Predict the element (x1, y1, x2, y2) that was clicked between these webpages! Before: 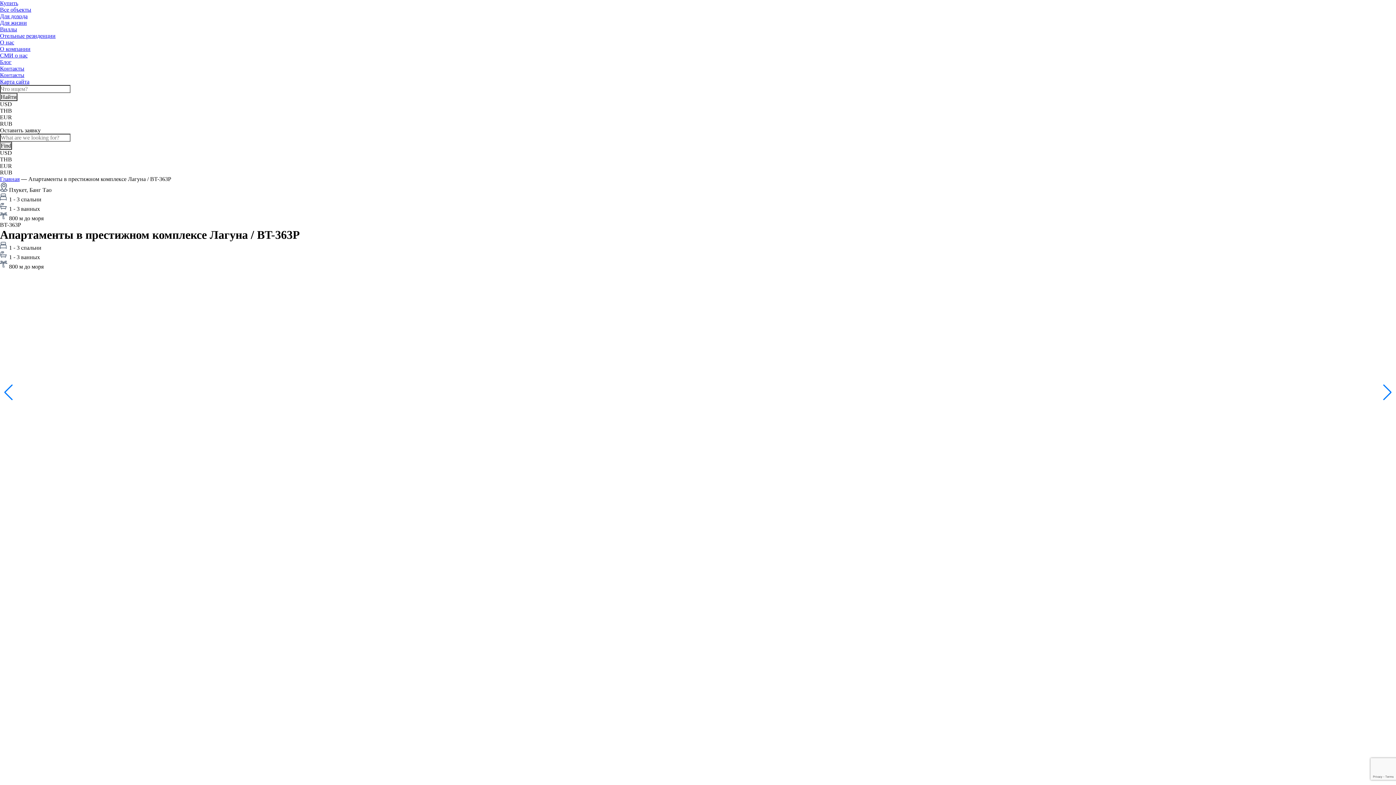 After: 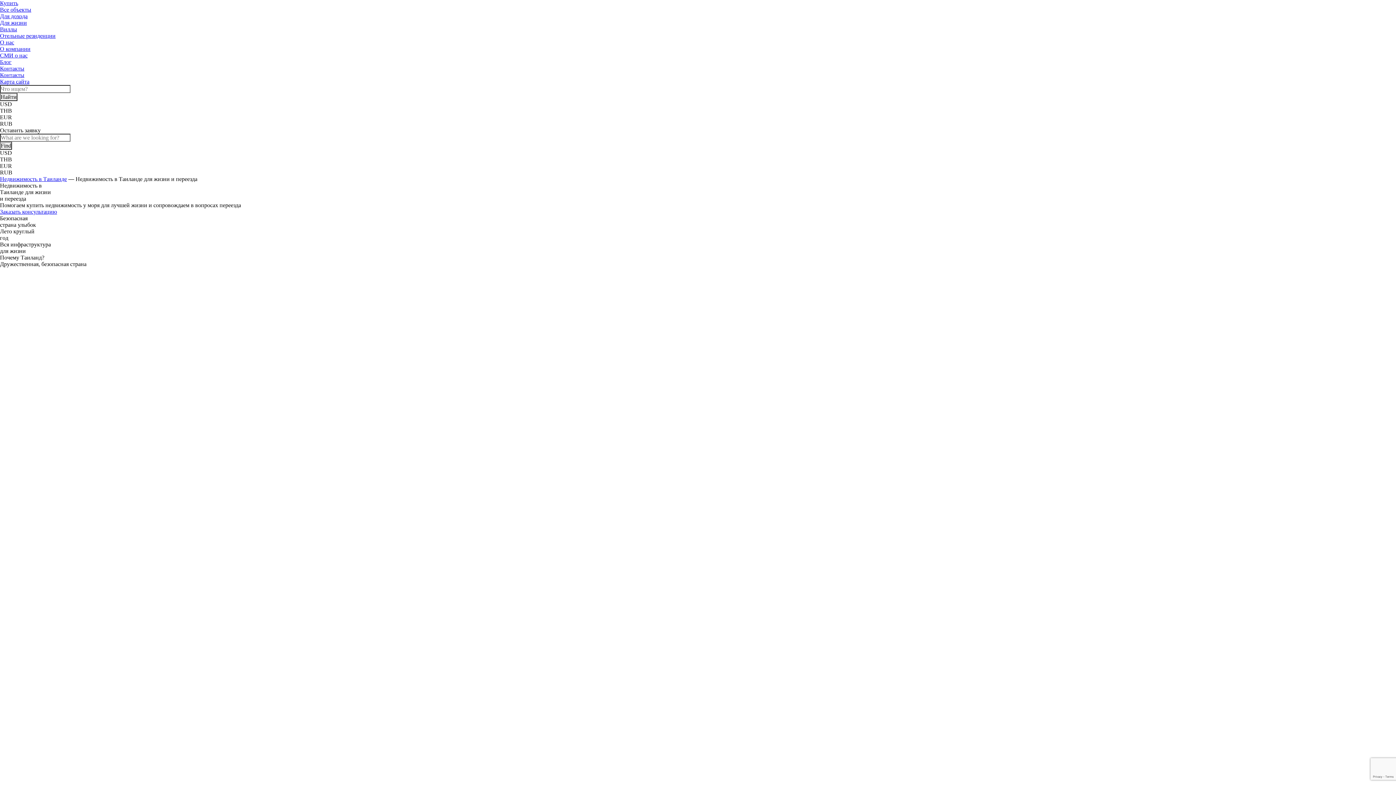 Action: label: Для жизни bbox: (0, 19, 26, 25)